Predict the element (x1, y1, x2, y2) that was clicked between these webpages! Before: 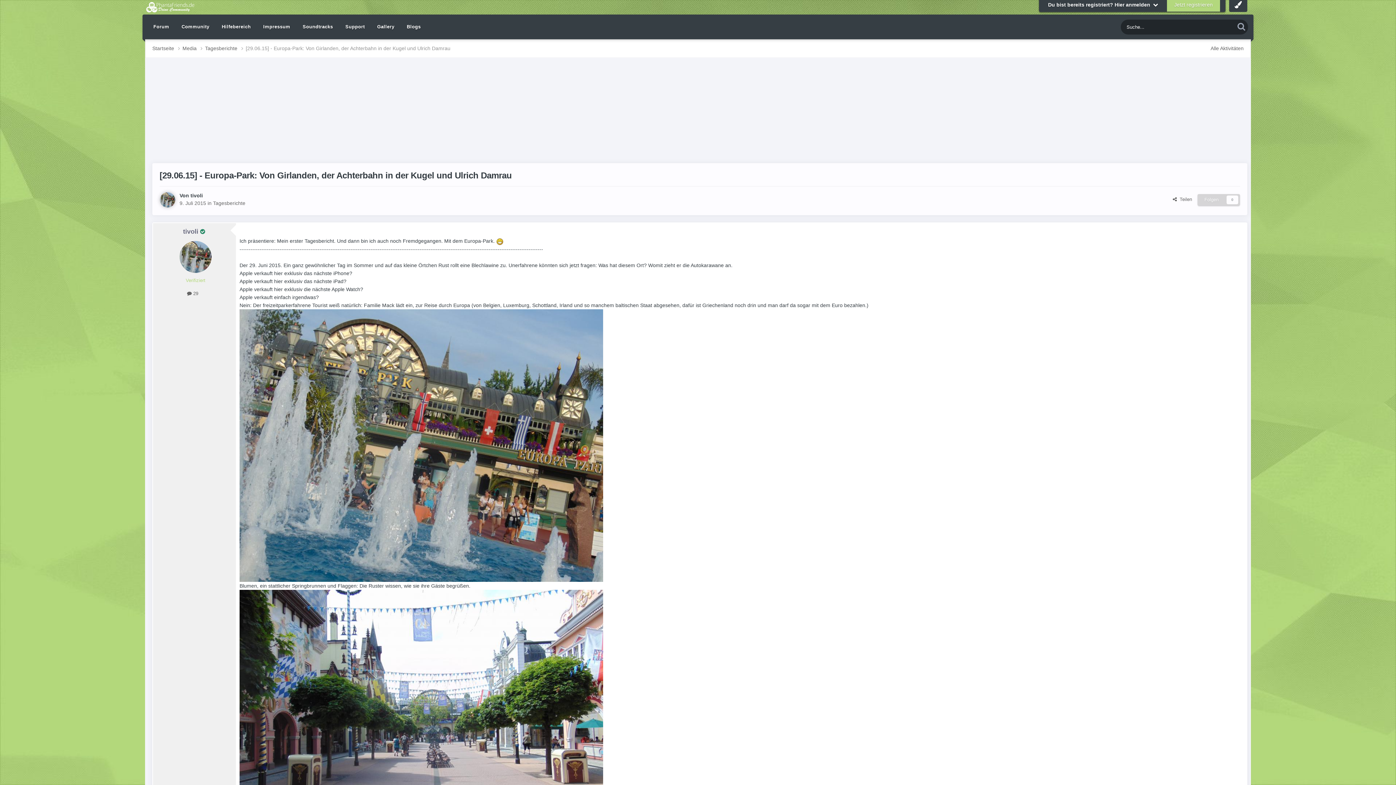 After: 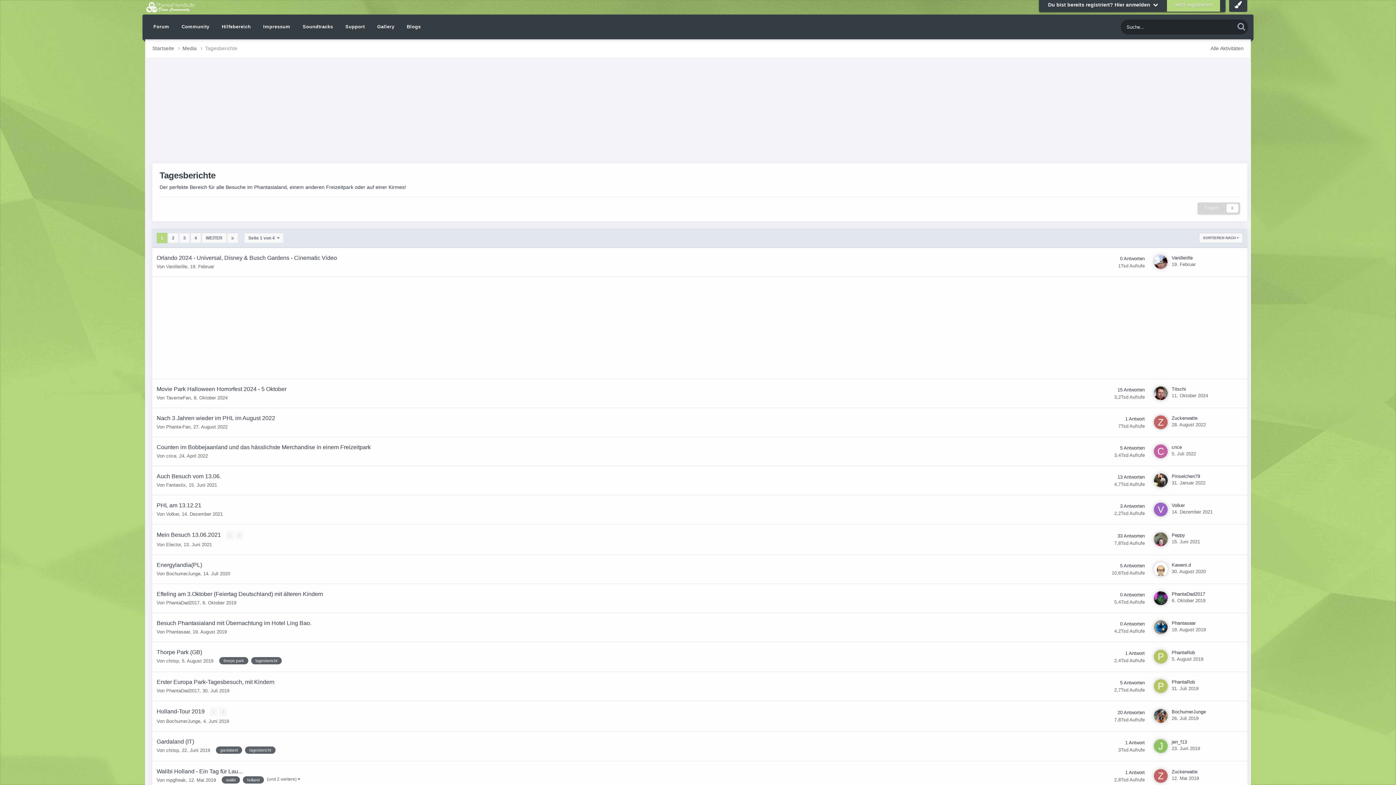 Action: bbox: (213, 200, 245, 206) label: Tagesberichte